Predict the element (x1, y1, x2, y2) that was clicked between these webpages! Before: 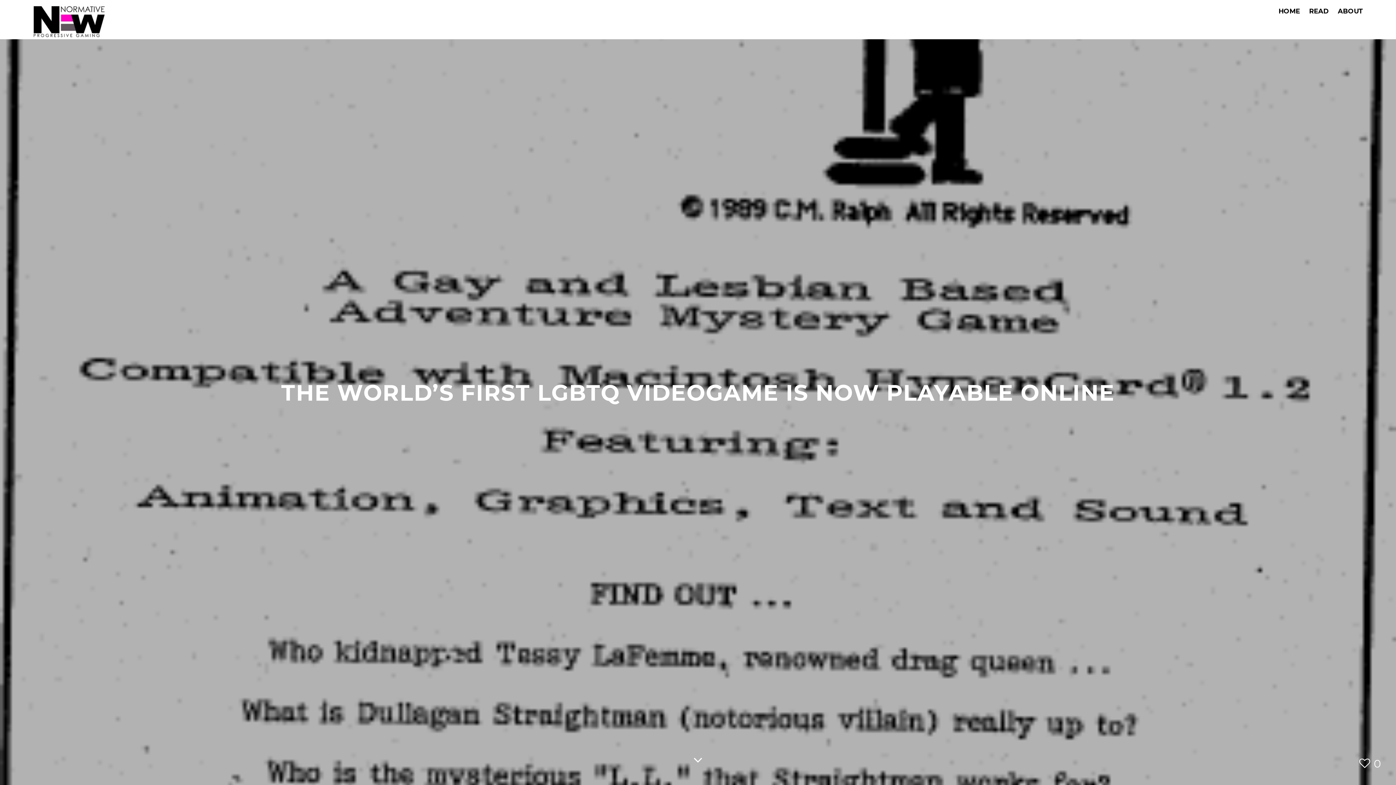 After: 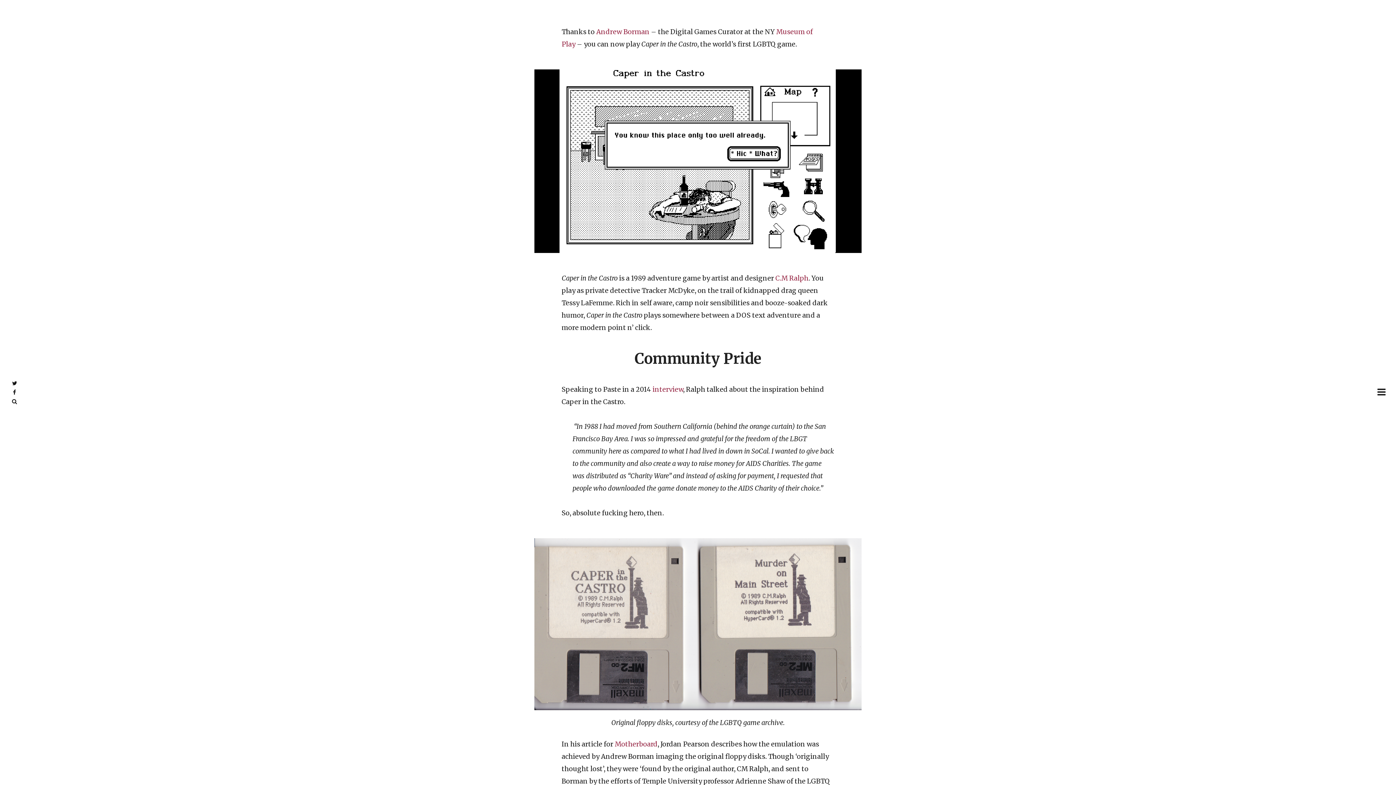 Action: bbox: (693, 749, 702, 771)